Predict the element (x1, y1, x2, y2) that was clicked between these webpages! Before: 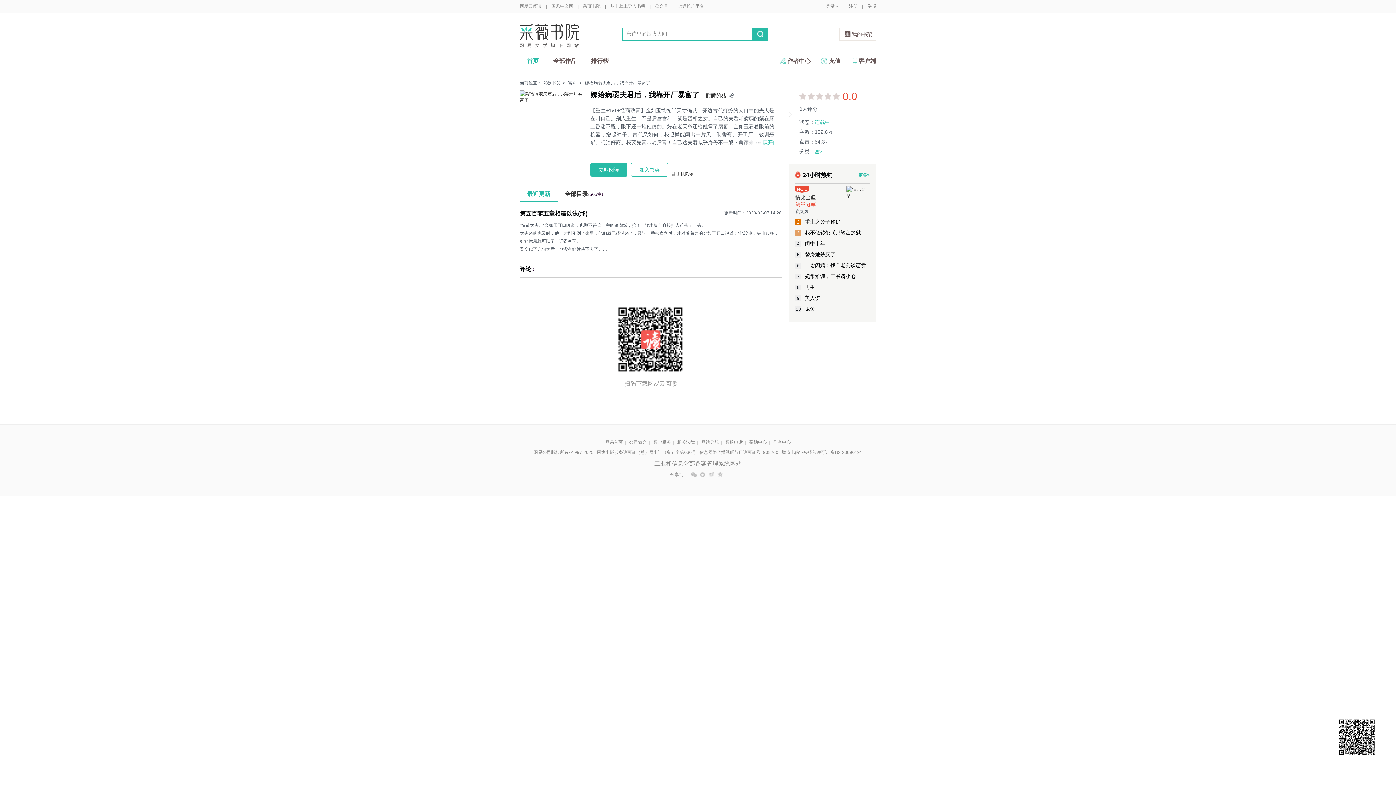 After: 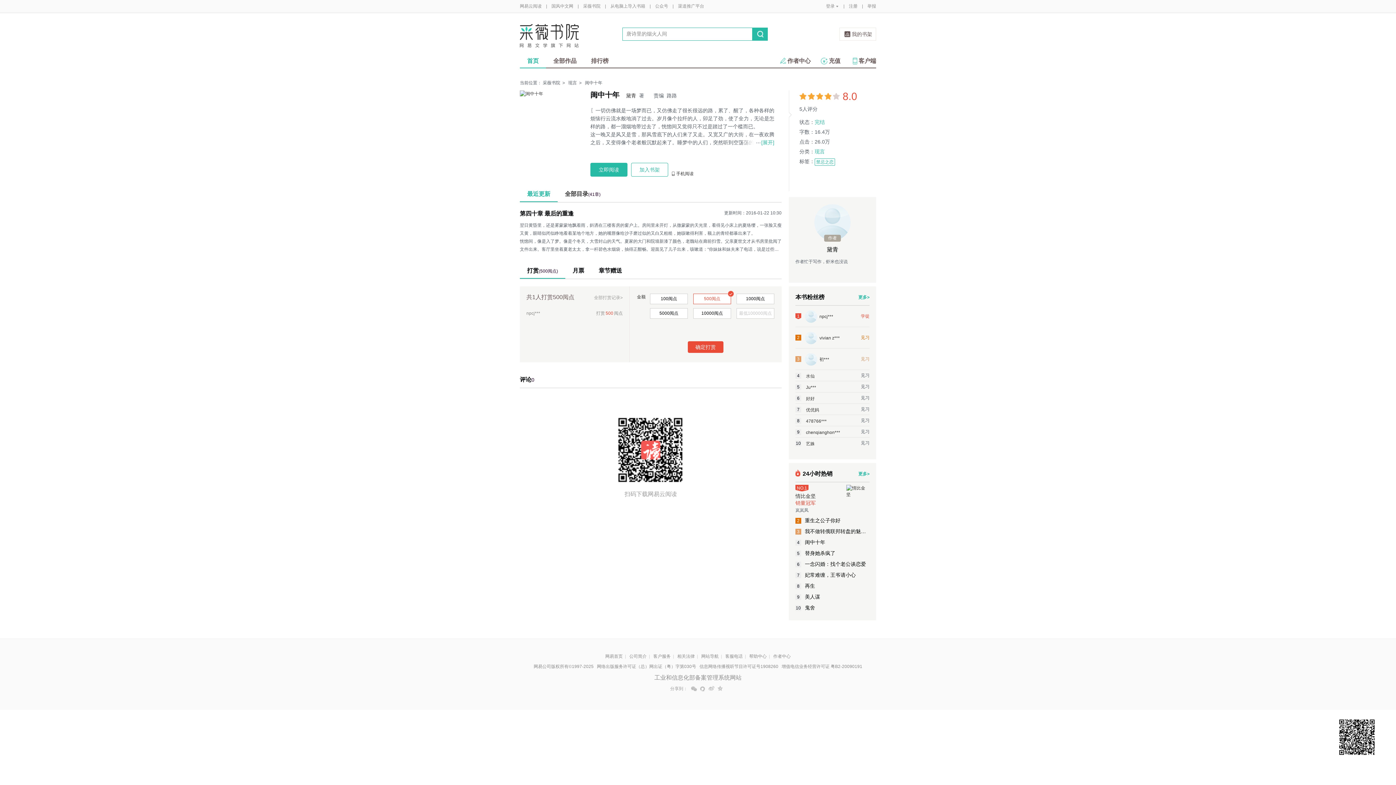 Action: bbox: (795, 238, 869, 249) label: 4闺中十年